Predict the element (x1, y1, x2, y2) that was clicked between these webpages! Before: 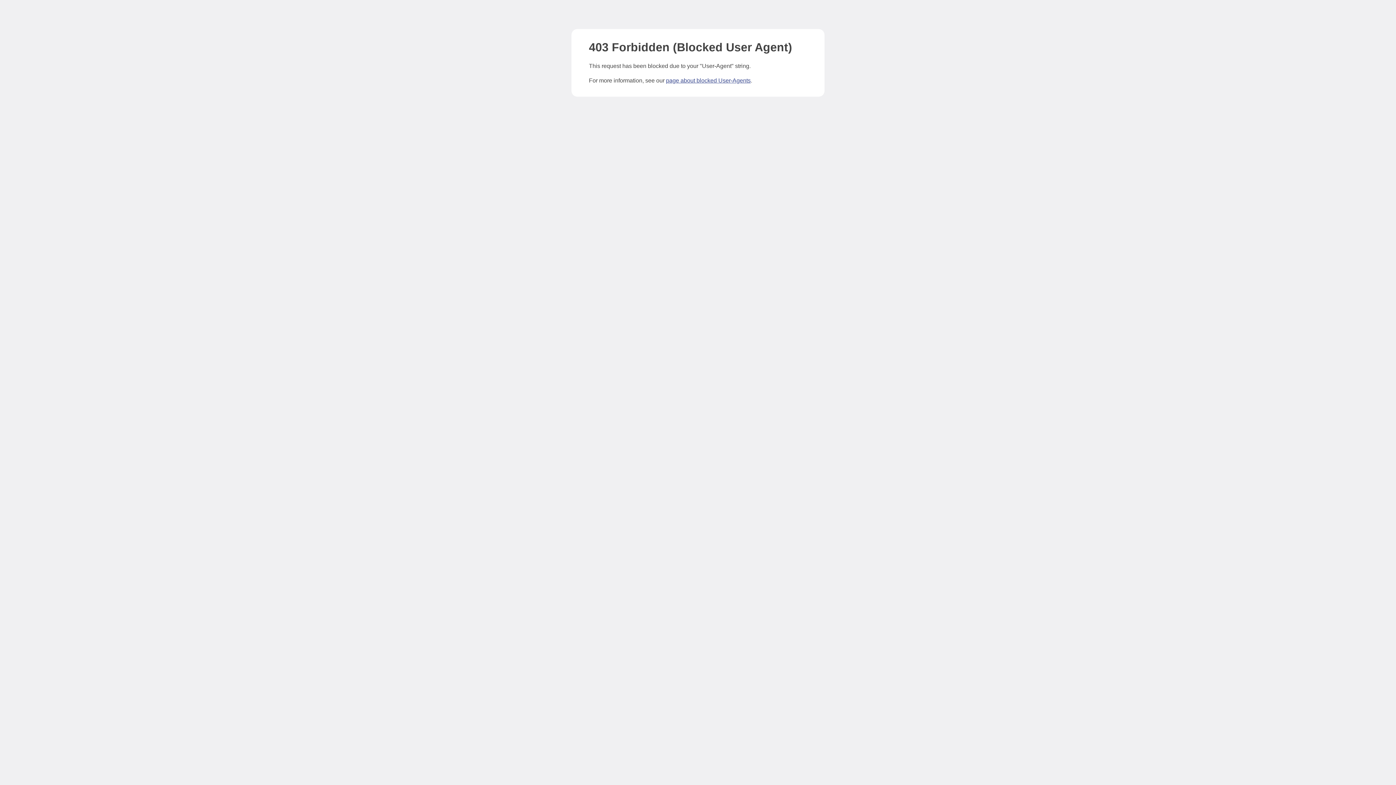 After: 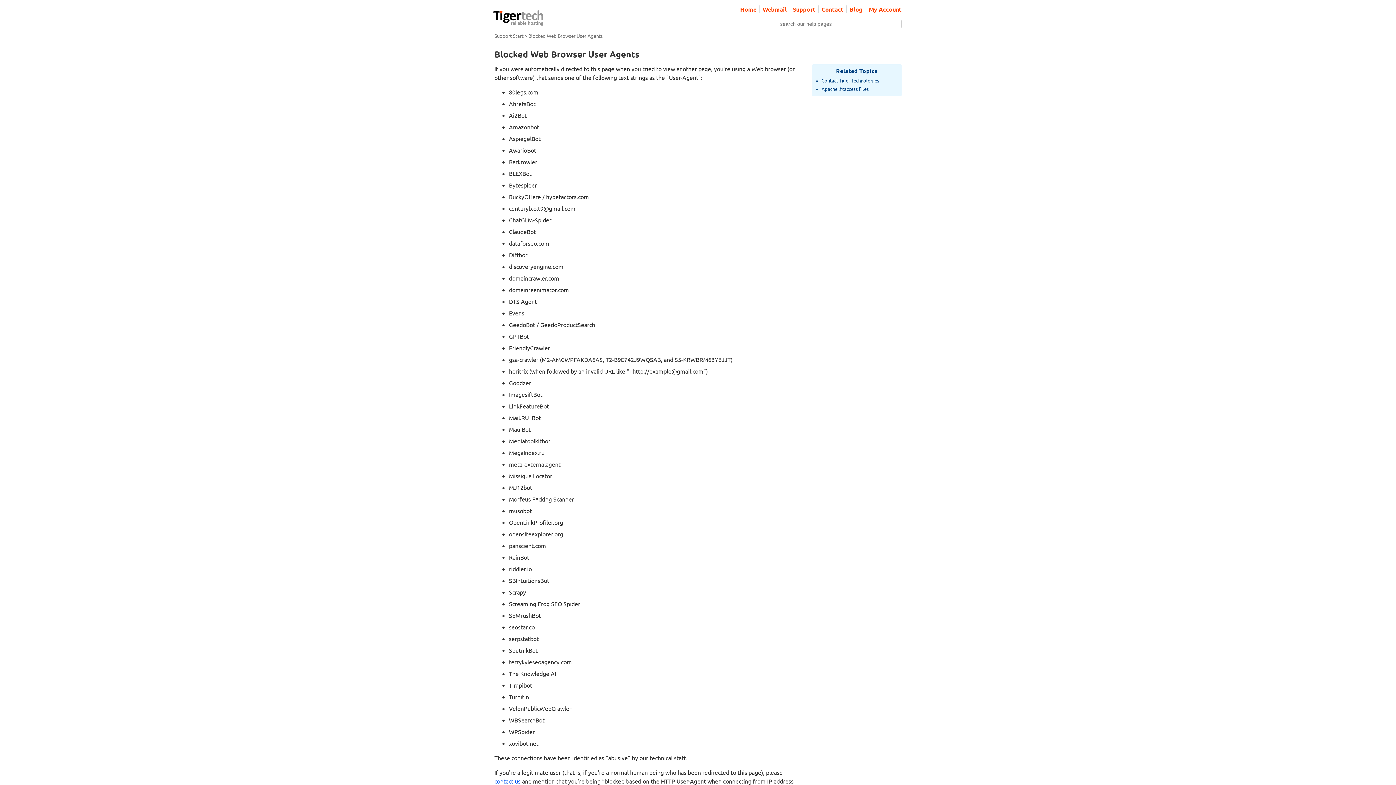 Action: label: page about blocked User-Agents bbox: (666, 77, 750, 83)